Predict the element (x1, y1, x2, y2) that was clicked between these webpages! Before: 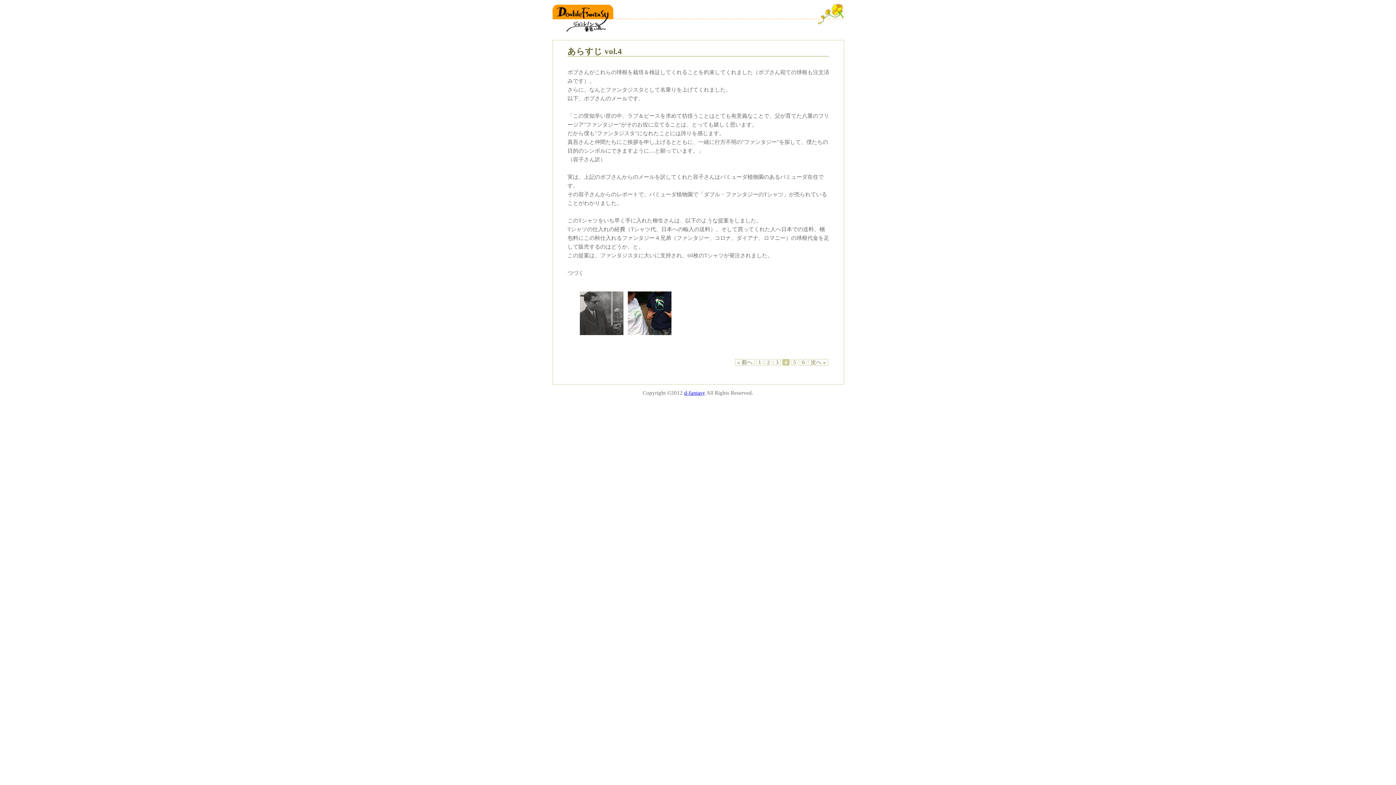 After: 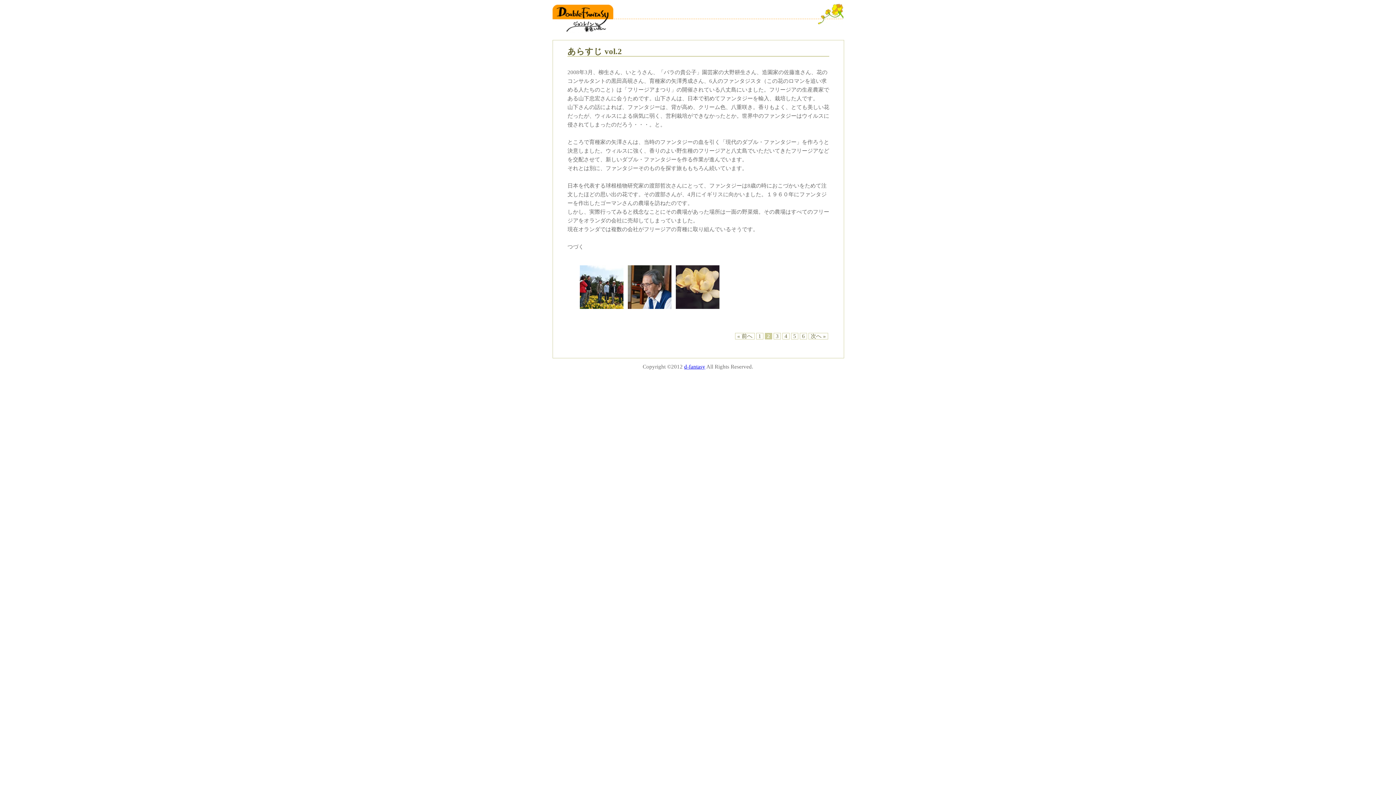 Action: label: 2 bbox: (765, 359, 772, 365)